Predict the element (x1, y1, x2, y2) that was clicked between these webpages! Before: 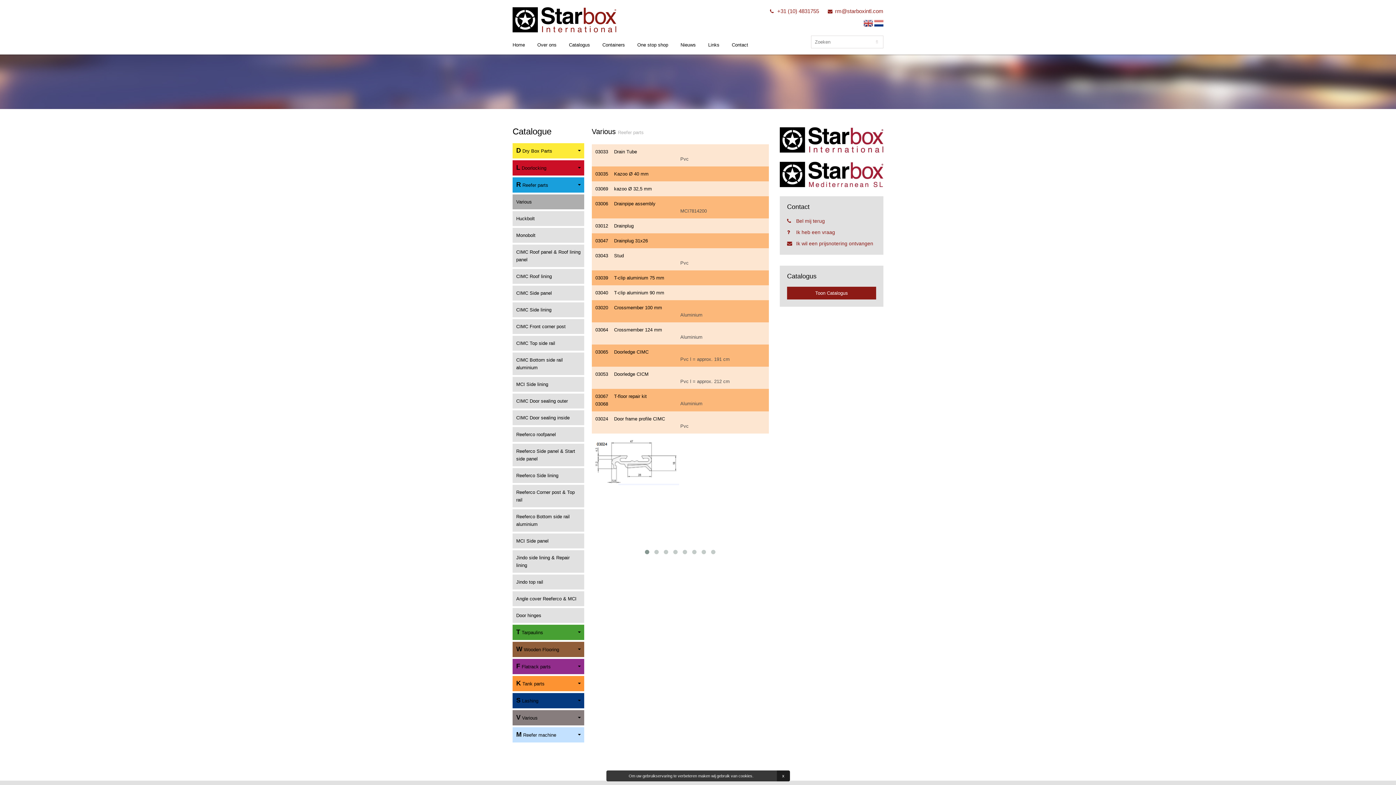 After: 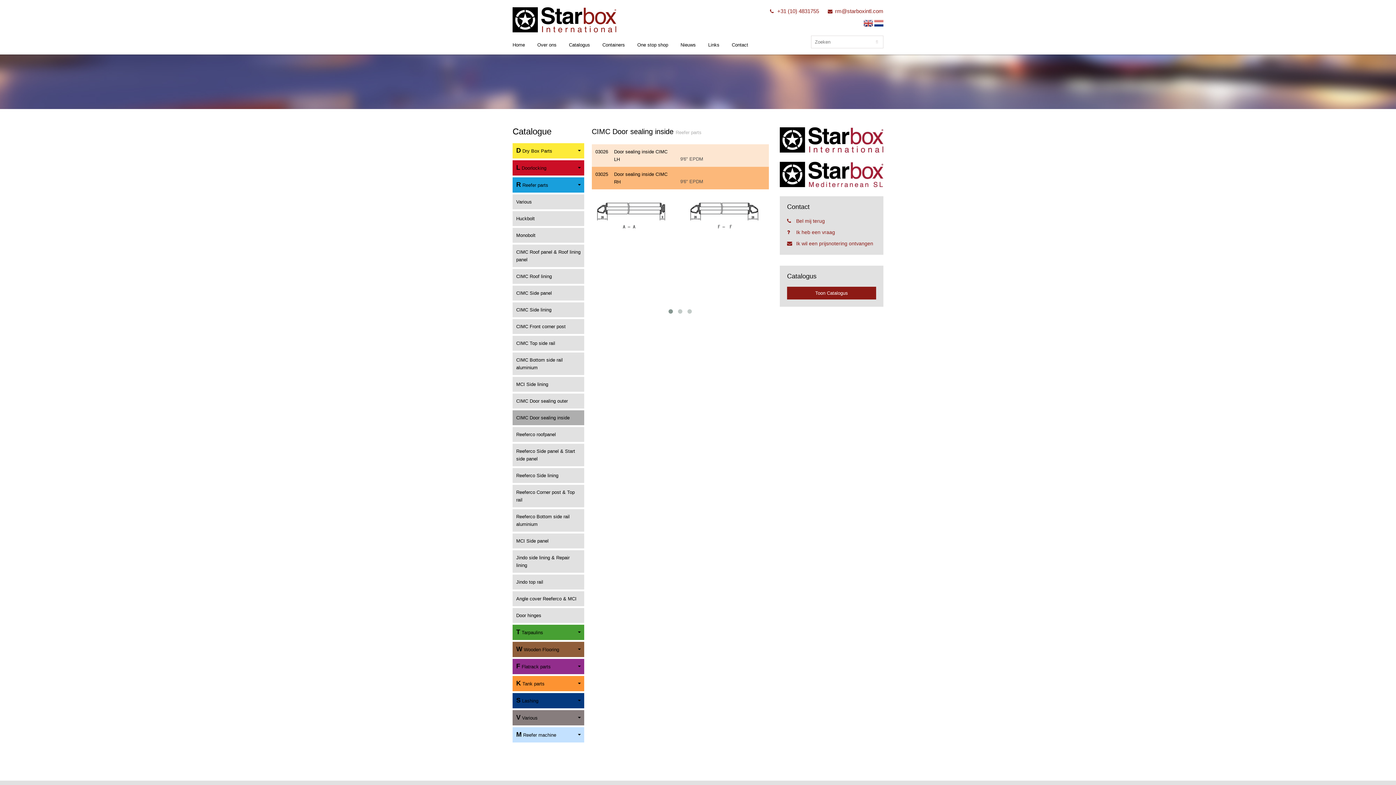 Action: bbox: (512, 410, 584, 425) label: CIMC Door sealing inside